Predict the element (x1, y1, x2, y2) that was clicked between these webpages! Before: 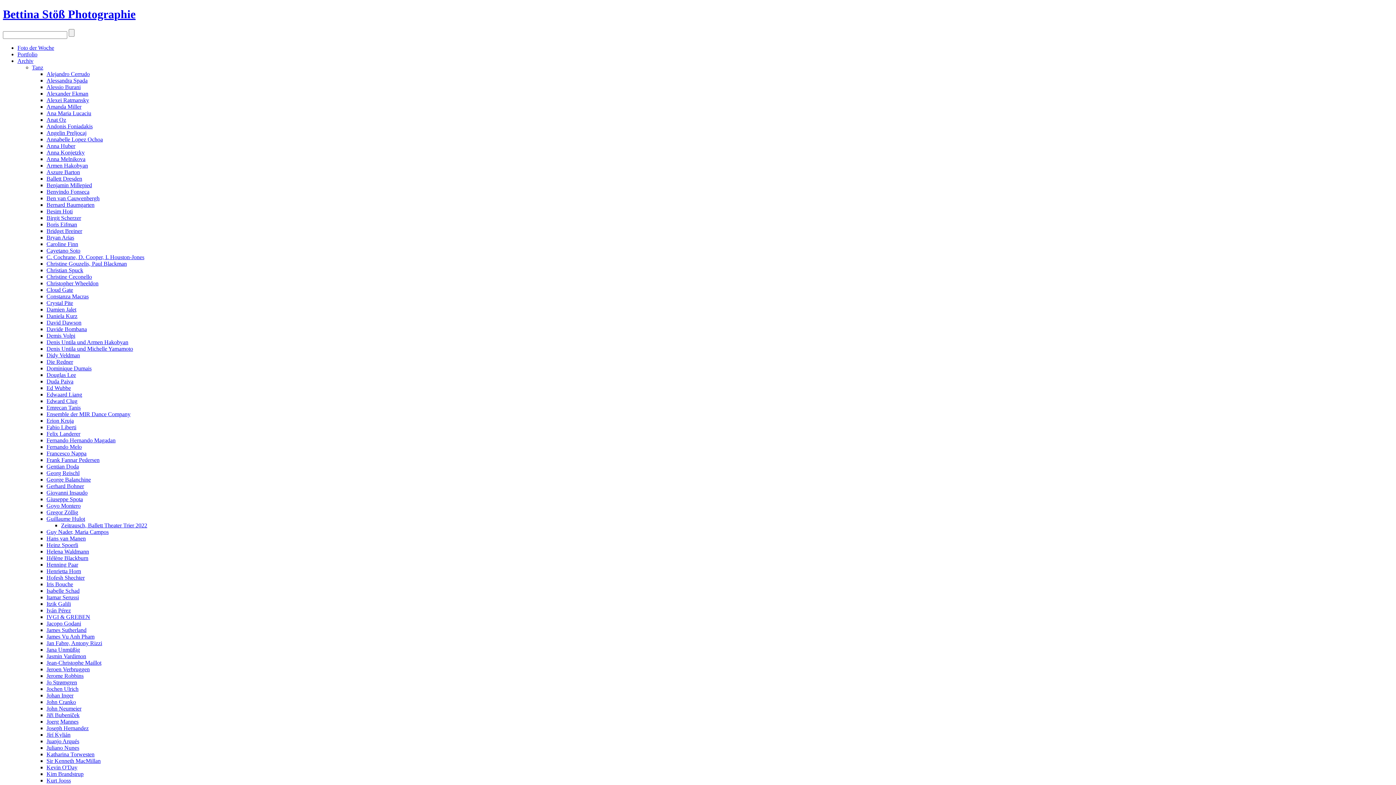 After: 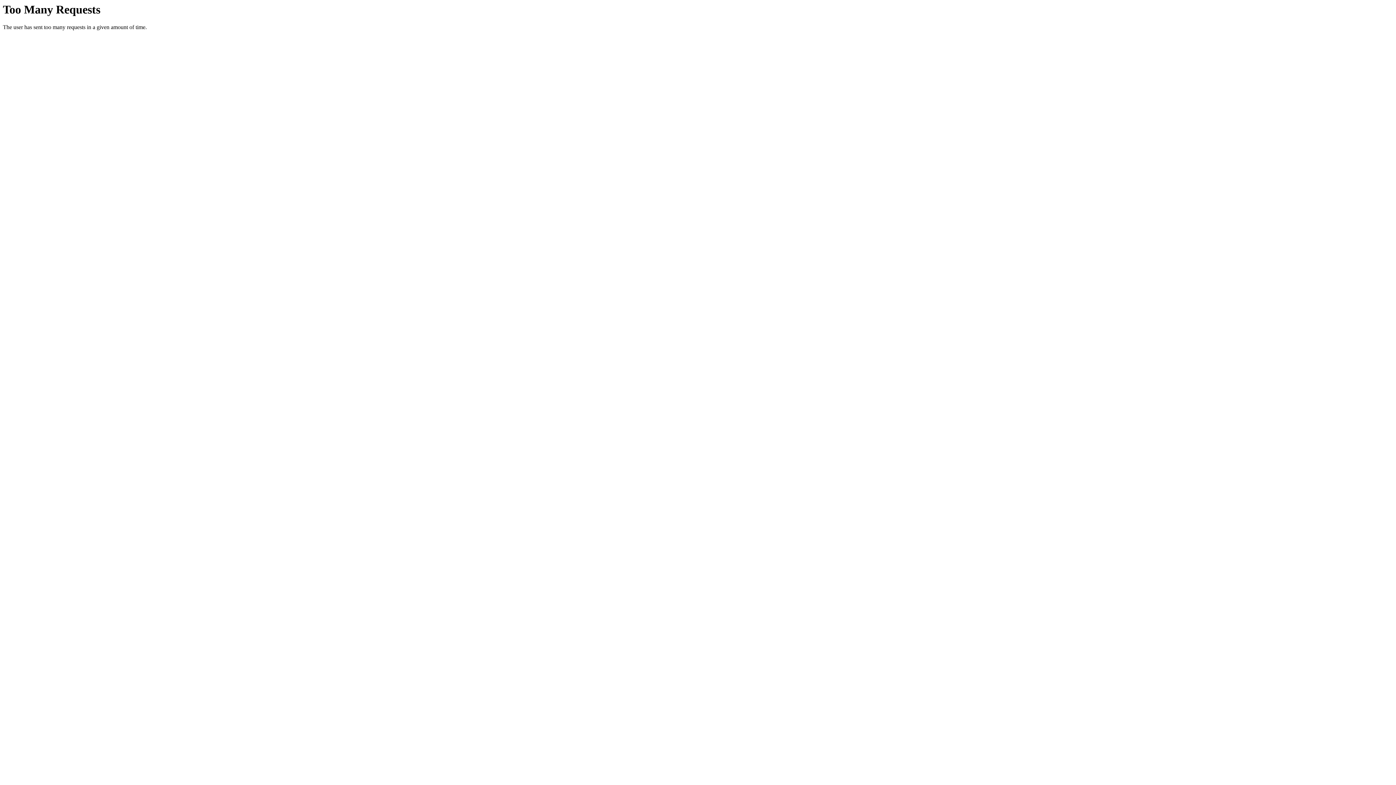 Action: label: Jean-Christophe Maillot bbox: (46, 659, 101, 666)